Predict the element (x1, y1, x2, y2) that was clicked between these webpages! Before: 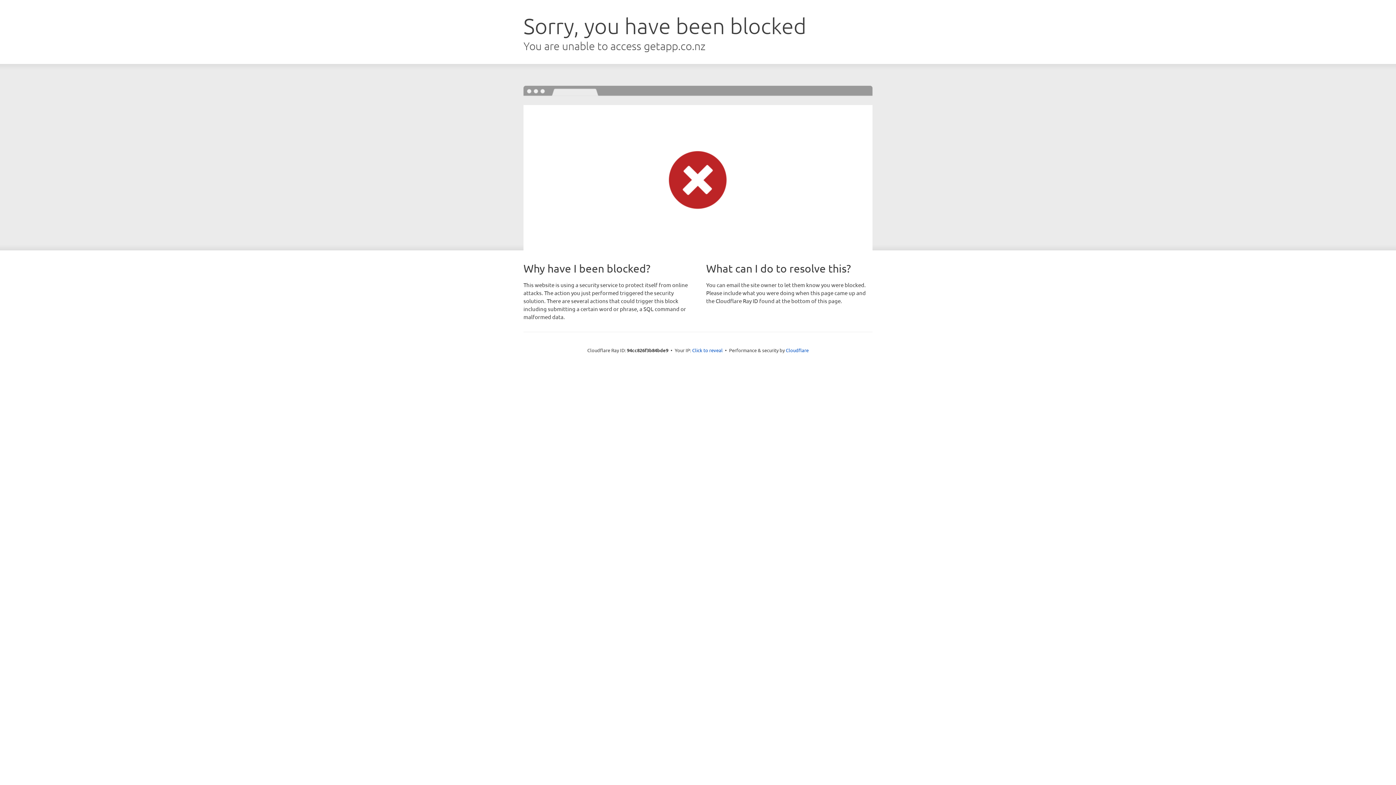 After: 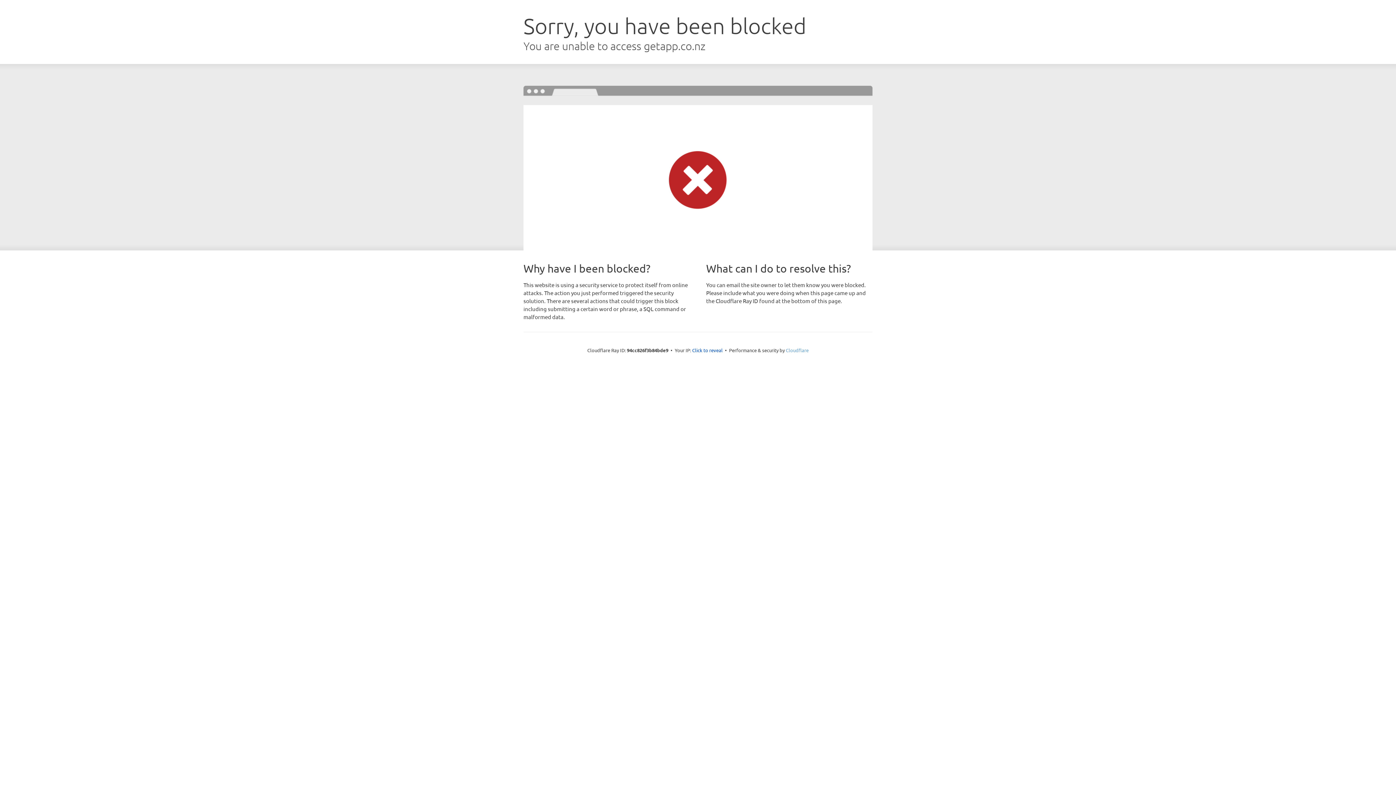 Action: bbox: (786, 347, 808, 353) label: Cloudflare